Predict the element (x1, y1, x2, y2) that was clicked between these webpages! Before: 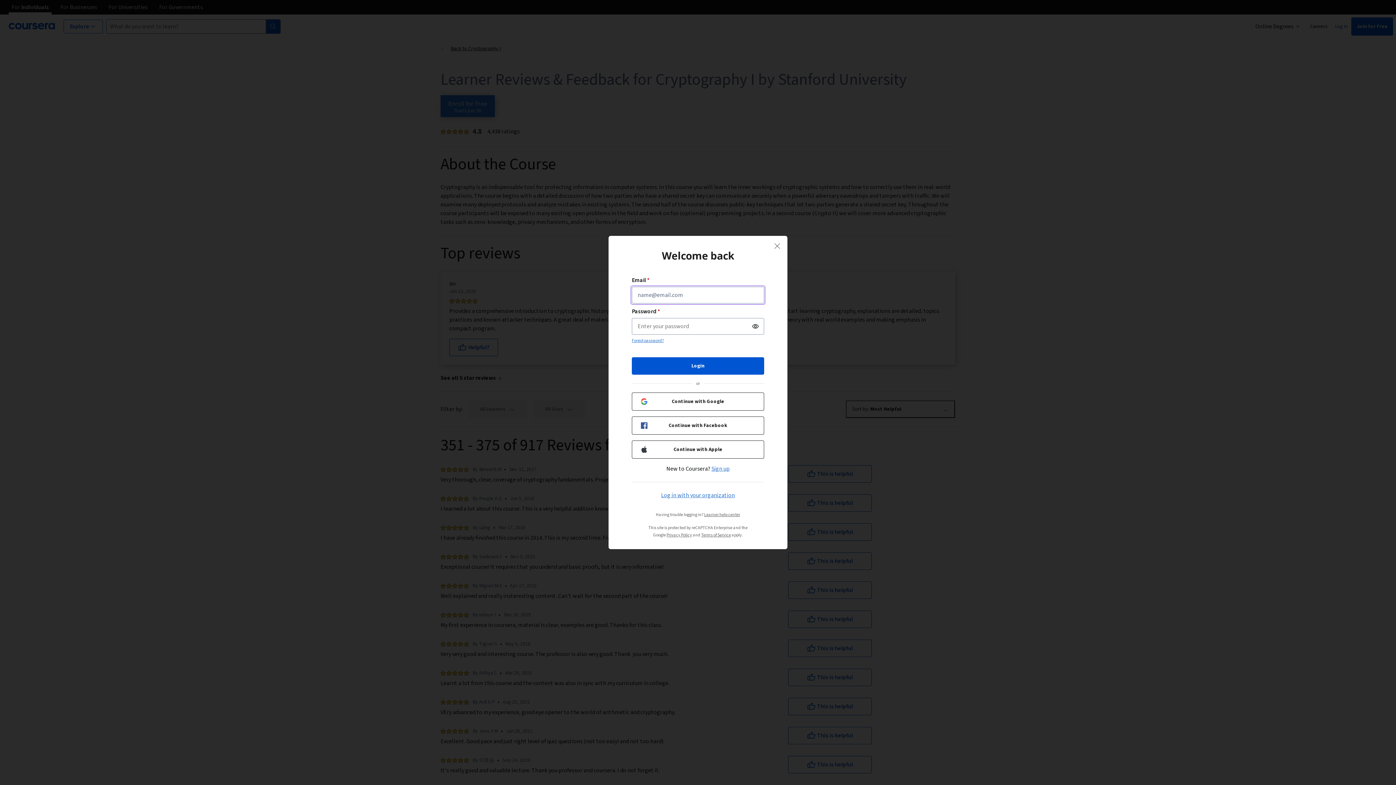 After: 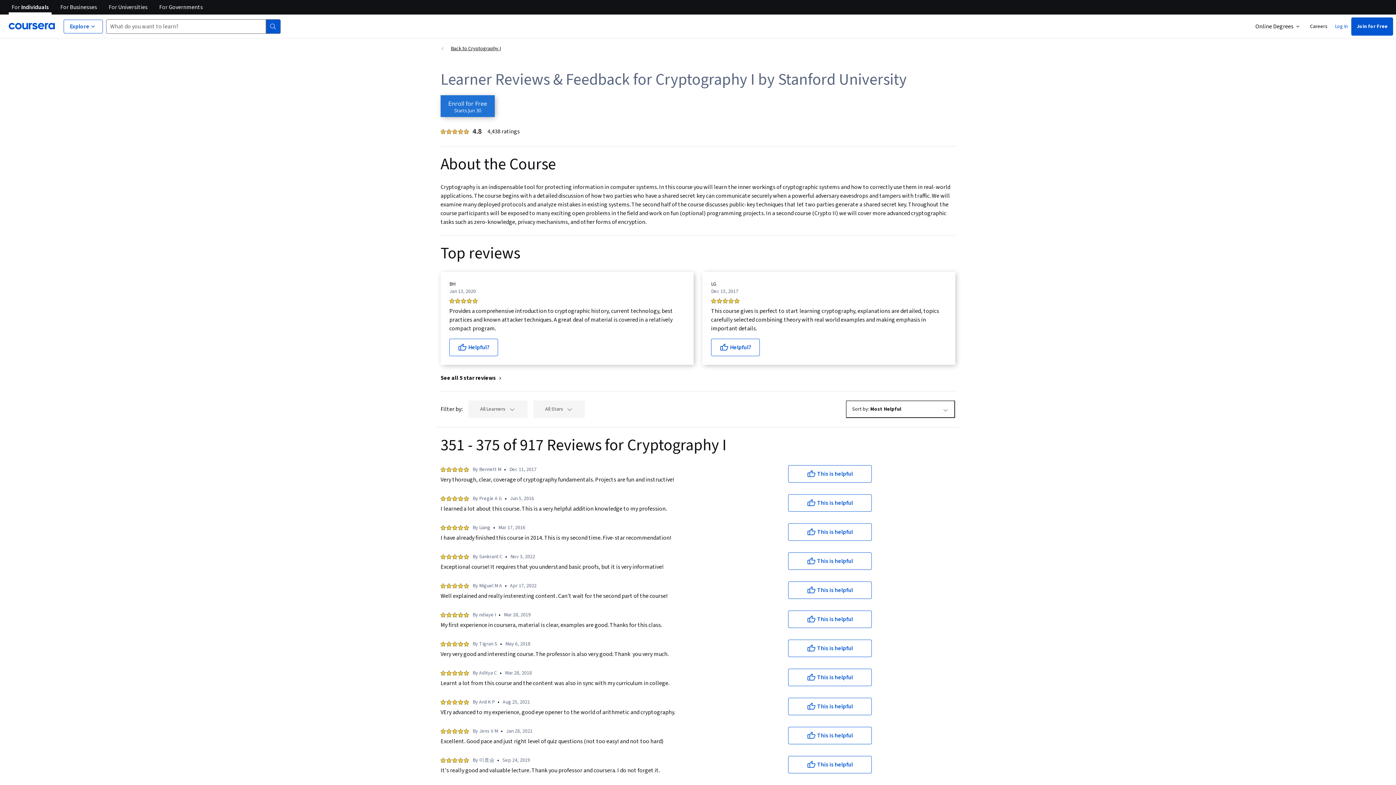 Action: bbox: (768, 237, 786, 255)